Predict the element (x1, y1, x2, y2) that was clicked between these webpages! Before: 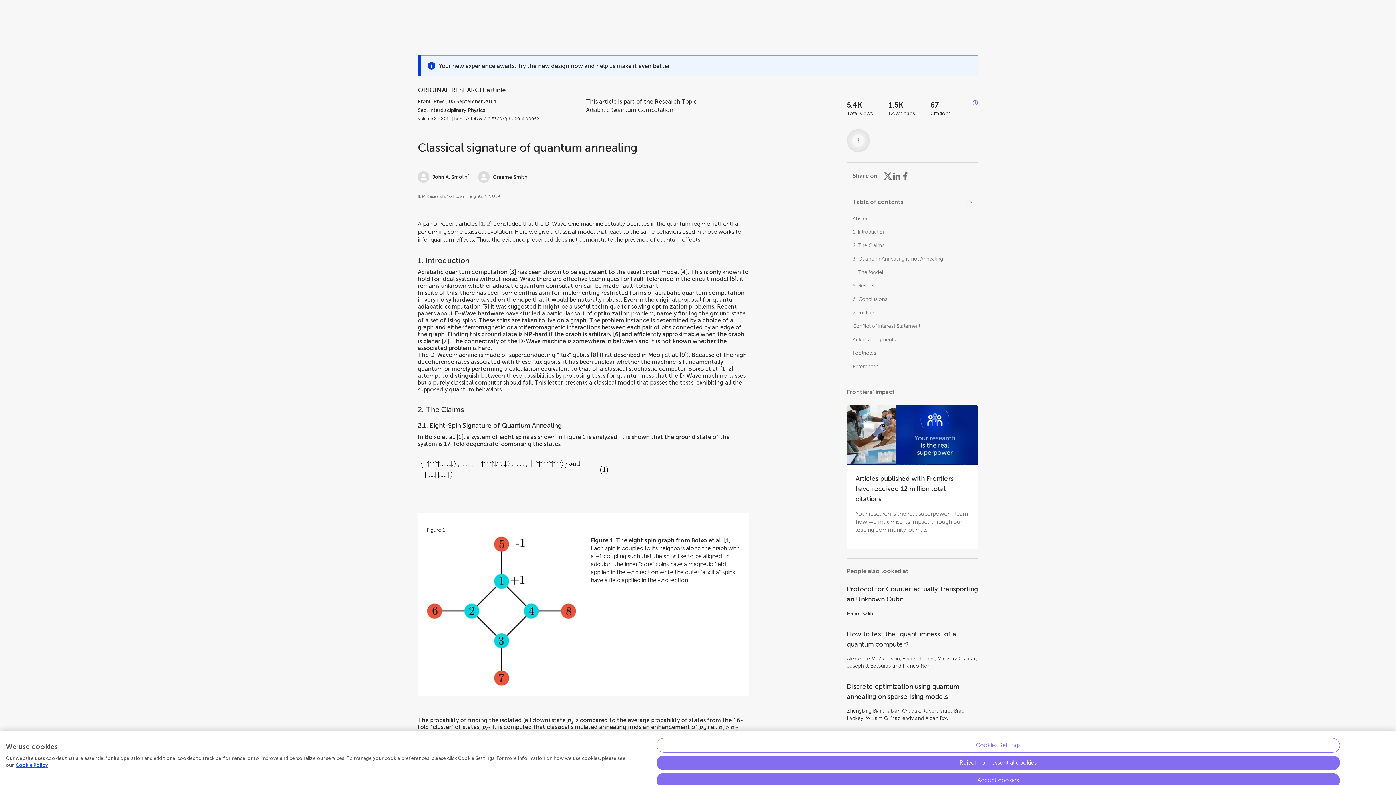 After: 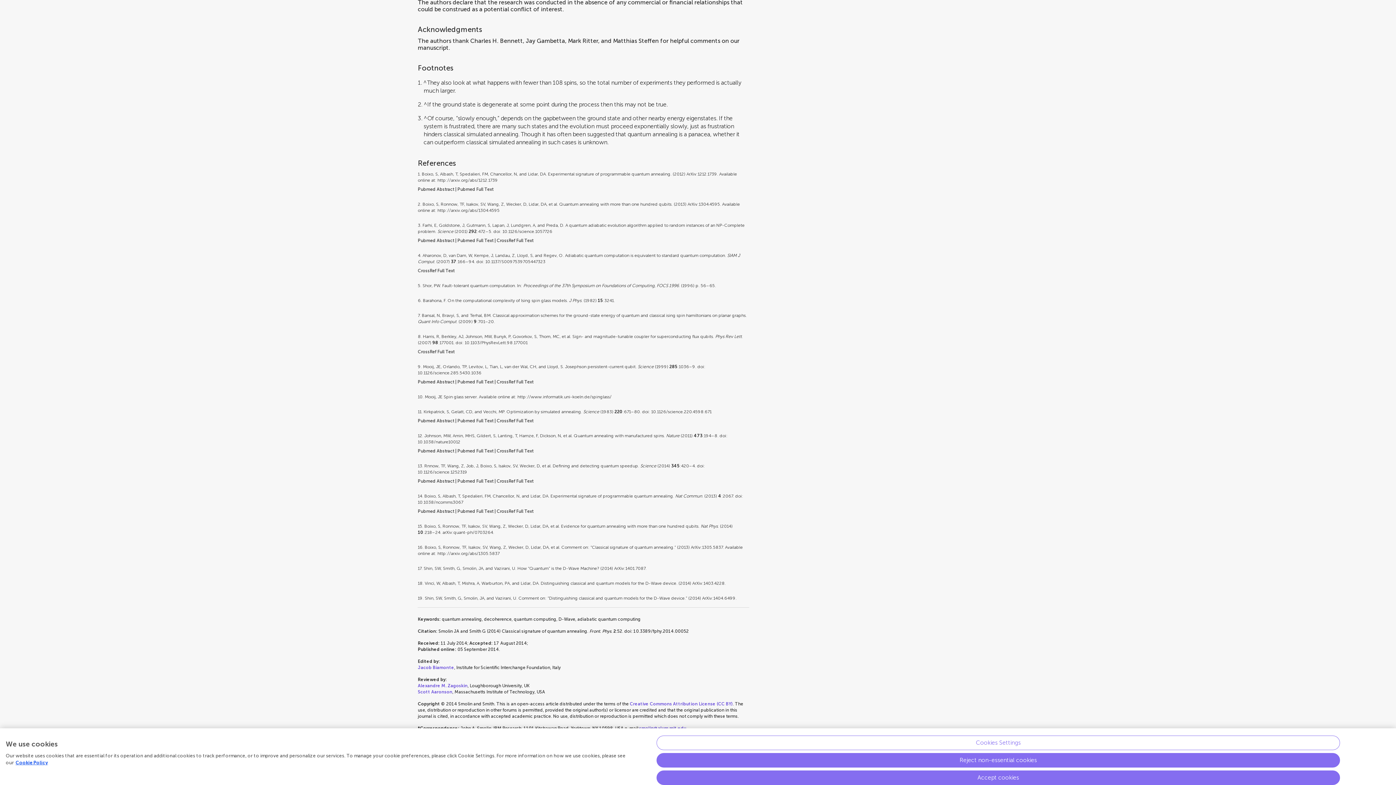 Action: label: 8 bbox: (592, 351, 596, 358)